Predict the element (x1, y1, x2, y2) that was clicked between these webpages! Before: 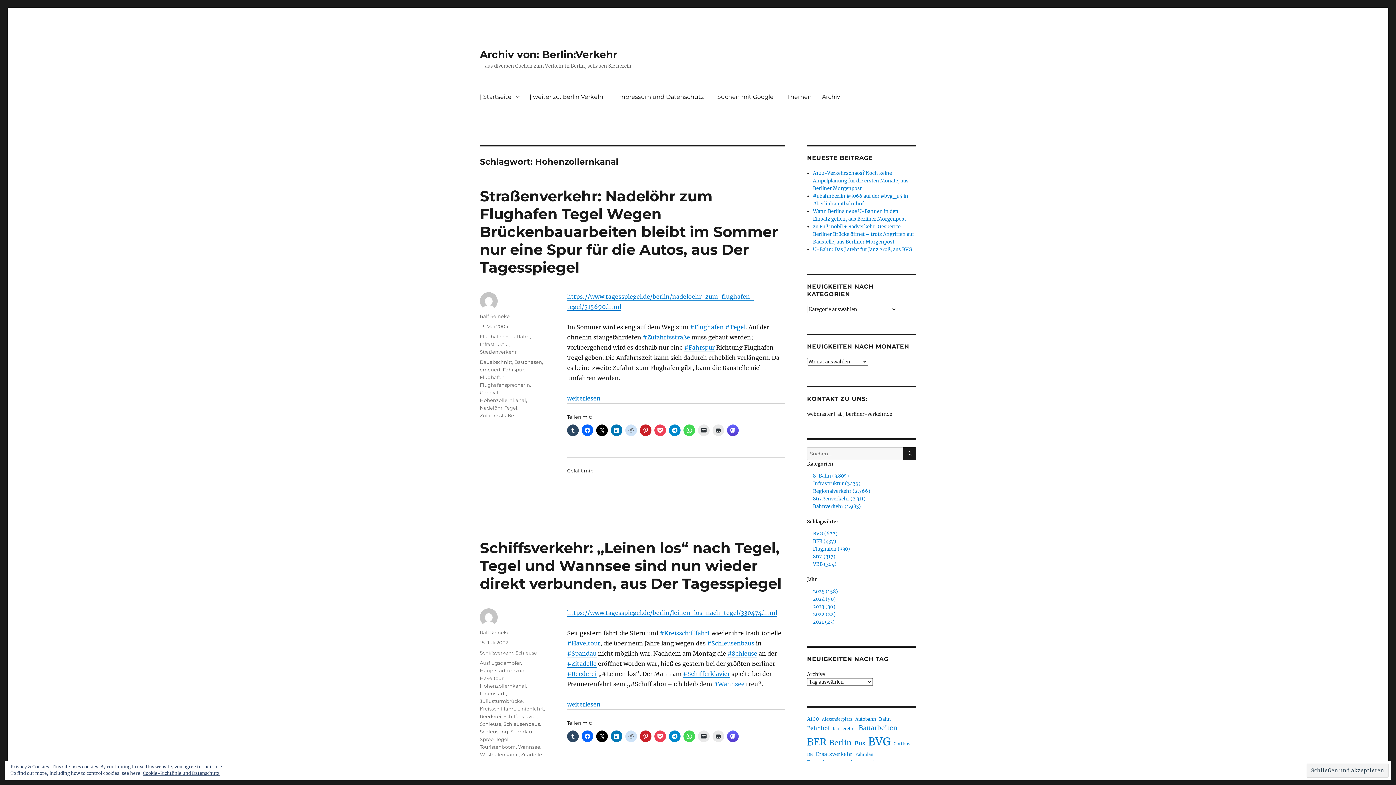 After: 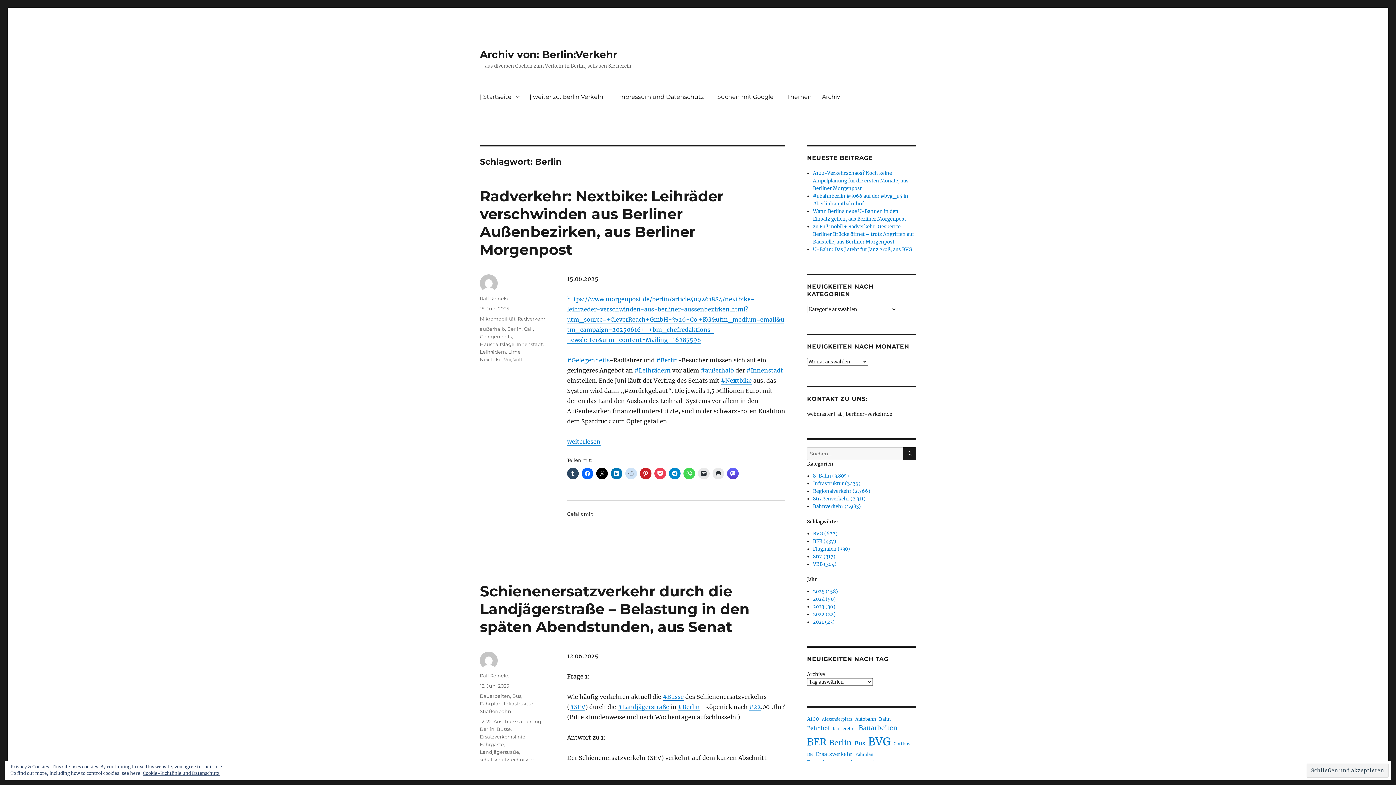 Action: bbox: (829, 737, 852, 749) label: Berlin (475 Einträge)